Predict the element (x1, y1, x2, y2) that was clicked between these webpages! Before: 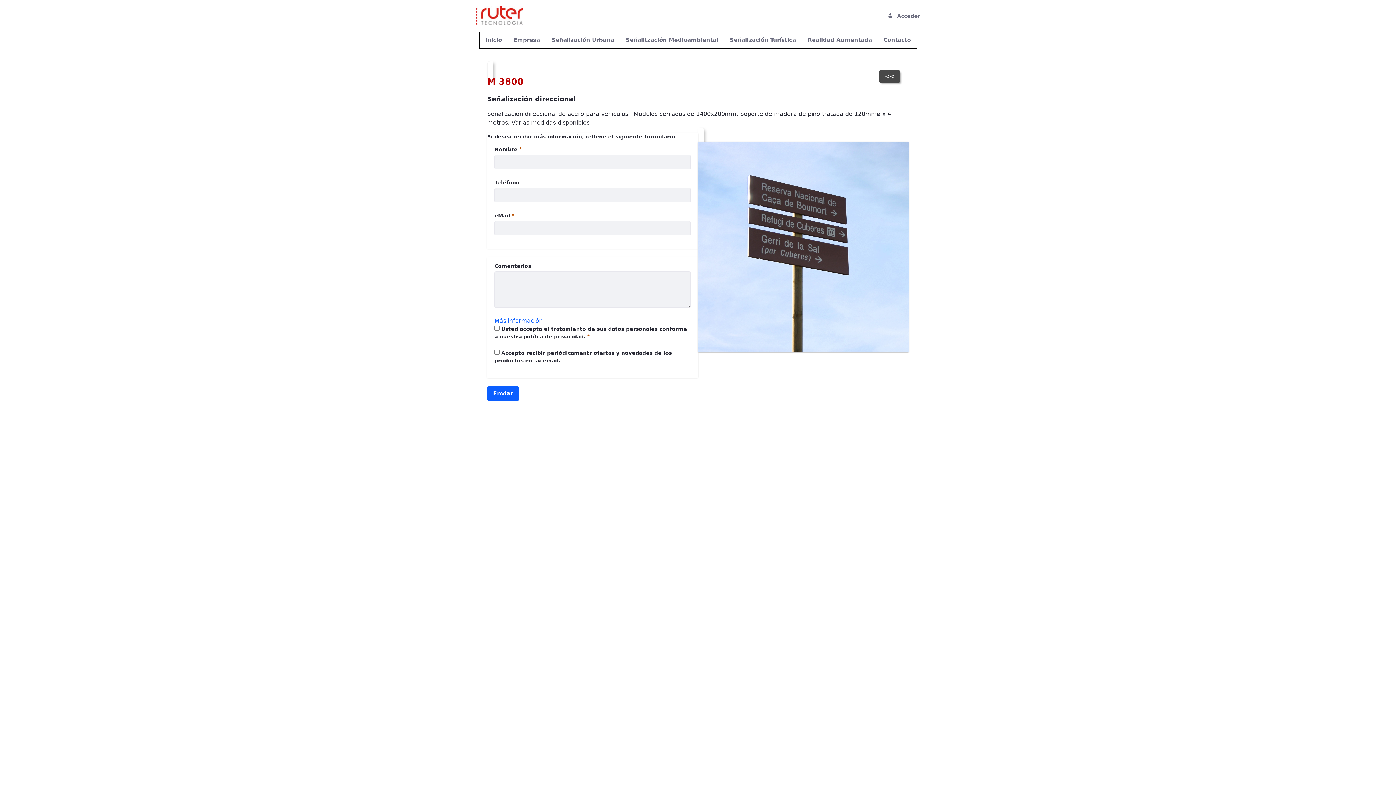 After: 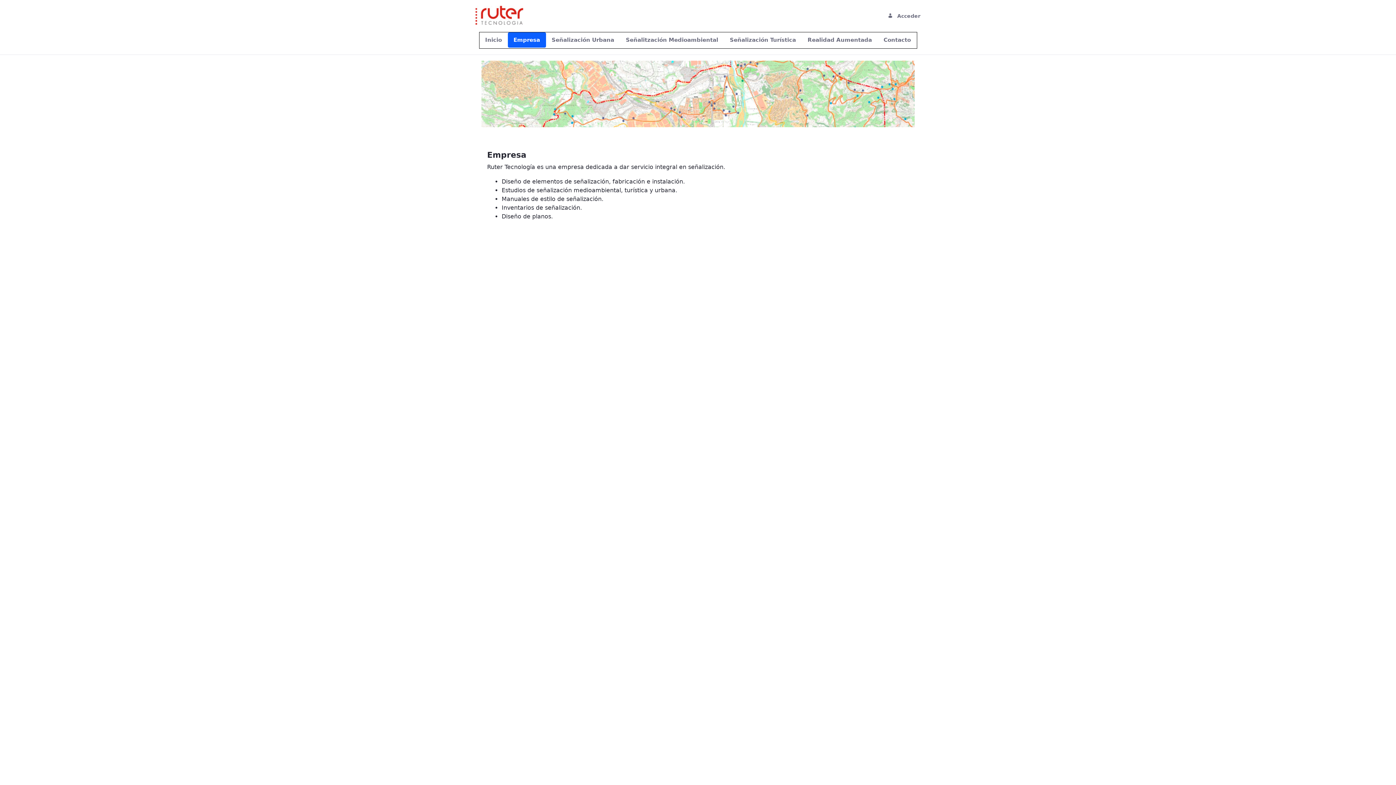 Action: bbox: (507, 32, 546, 47) label: Empresa